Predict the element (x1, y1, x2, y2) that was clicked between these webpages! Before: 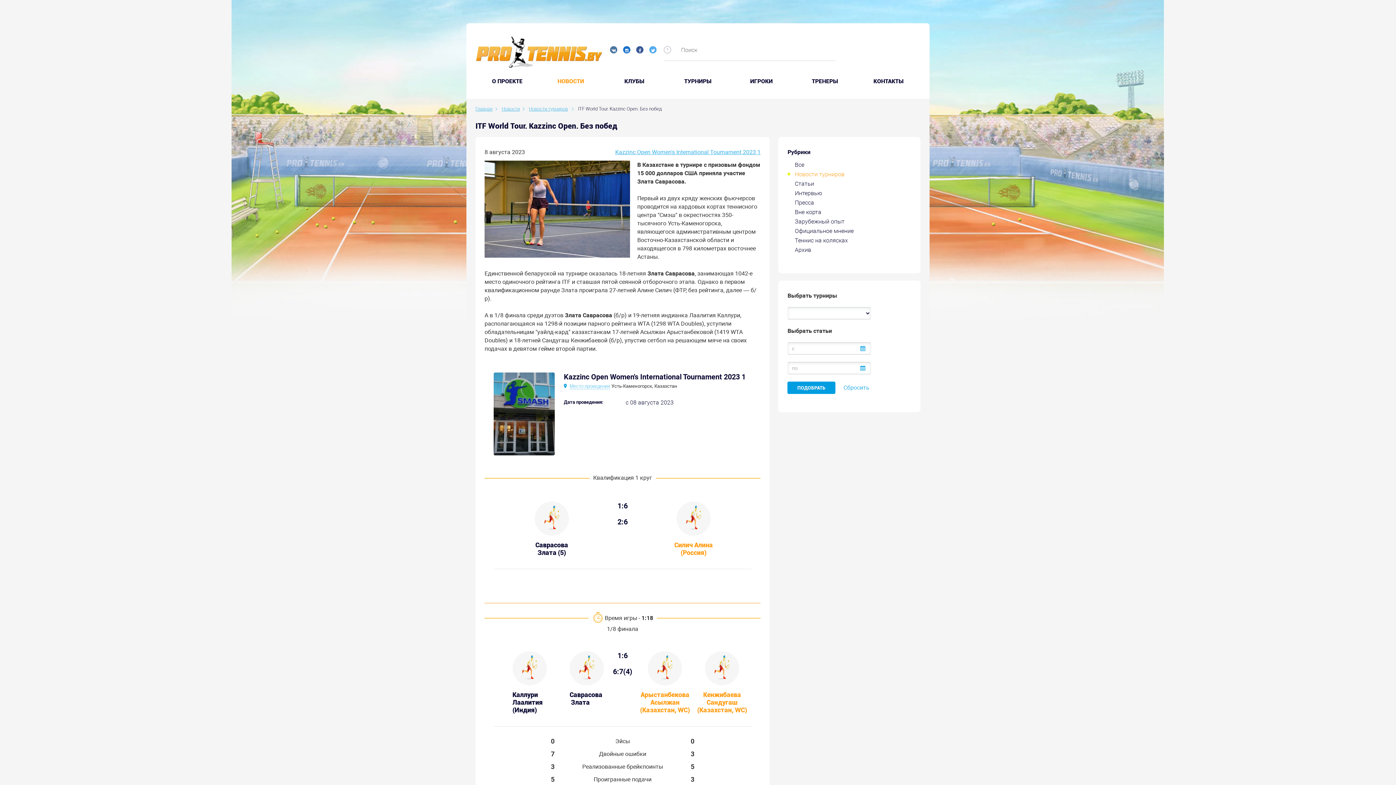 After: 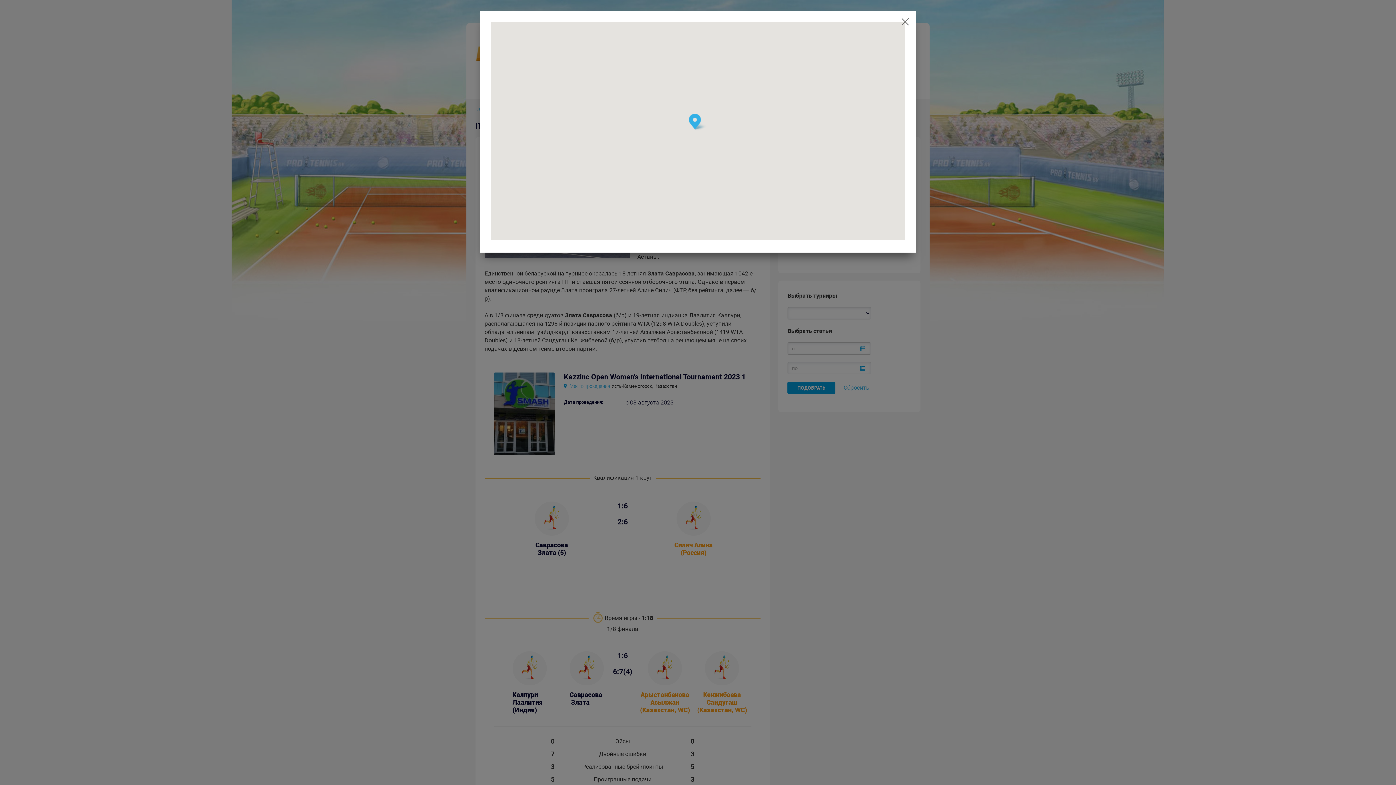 Action: bbox: (564, 383, 610, 389) label:  Место проведения